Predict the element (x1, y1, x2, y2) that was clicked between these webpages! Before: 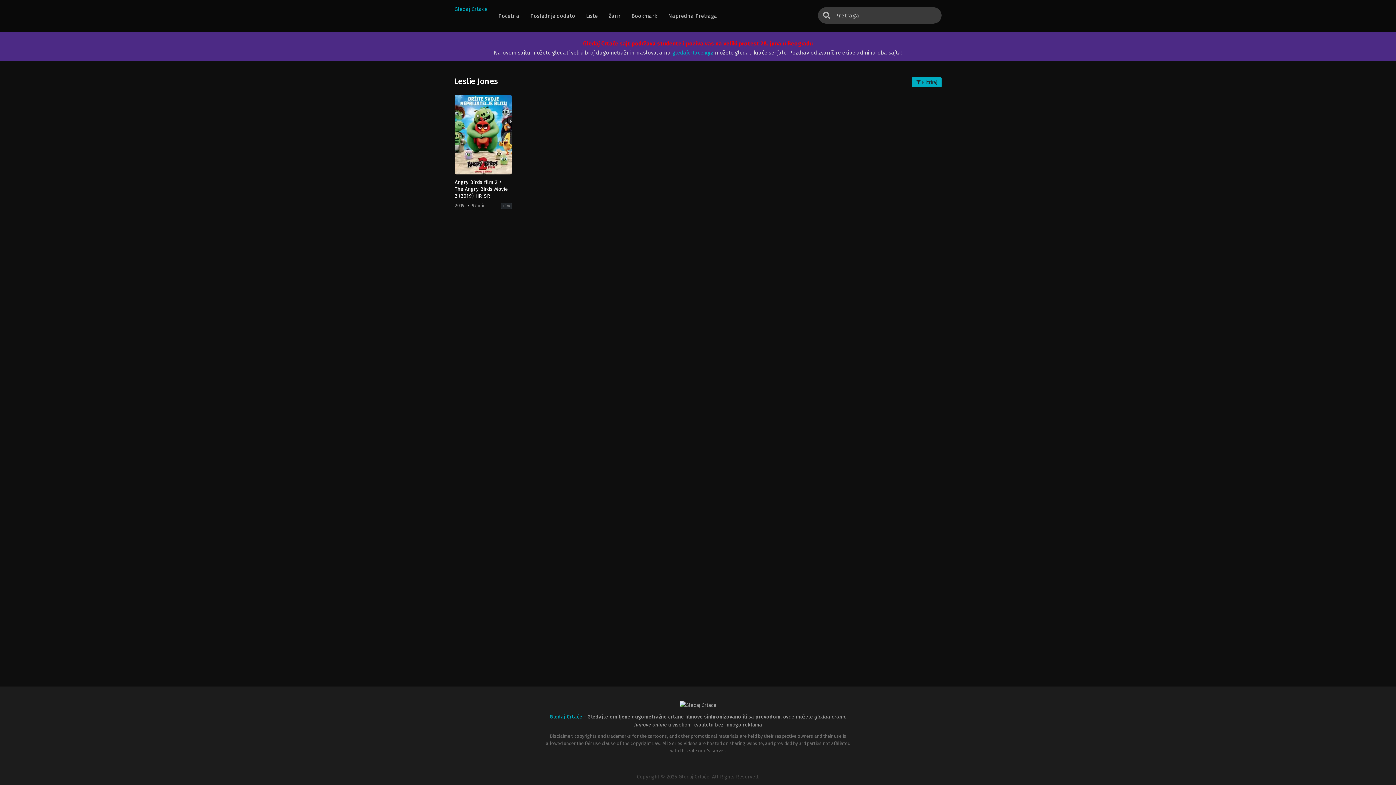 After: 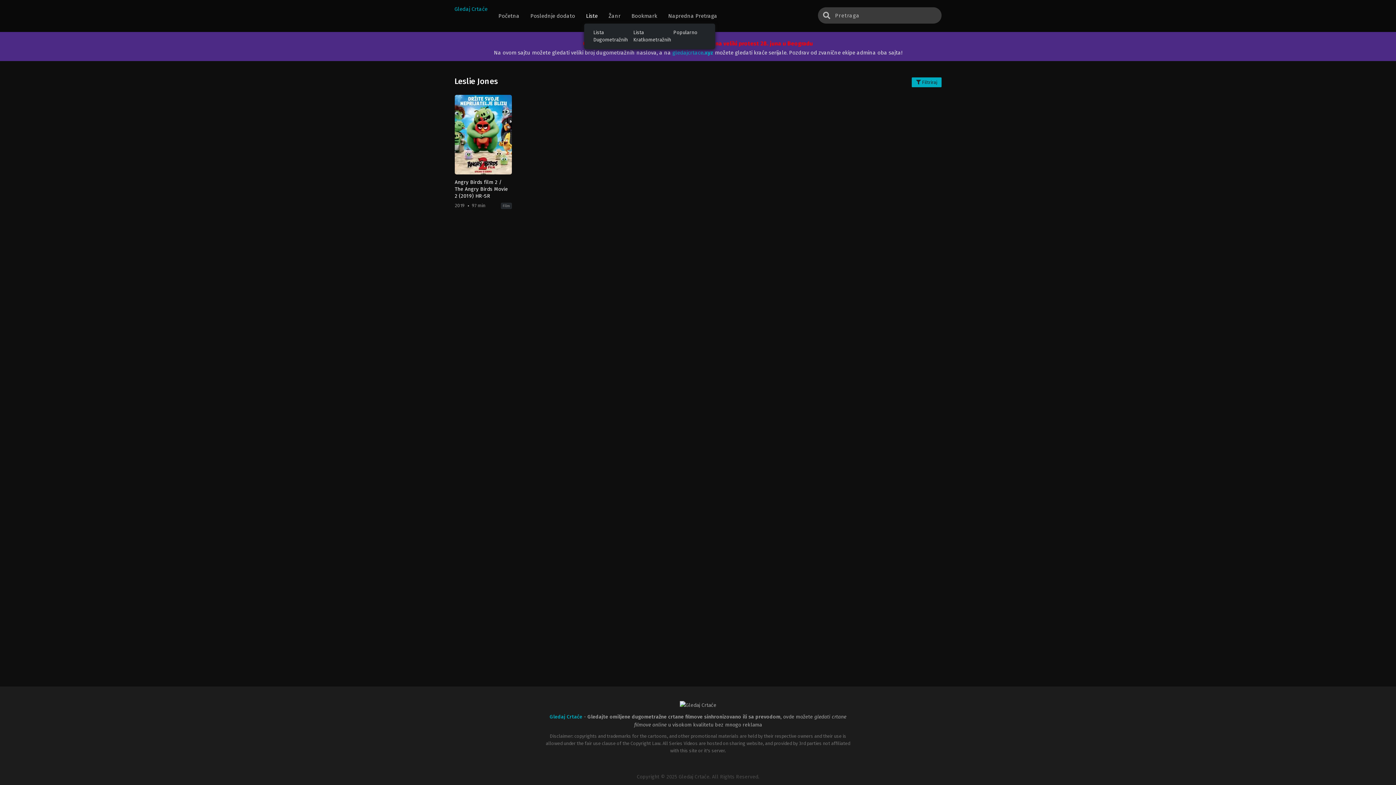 Action: bbox: (584, 0, 599, 32) label: Liste